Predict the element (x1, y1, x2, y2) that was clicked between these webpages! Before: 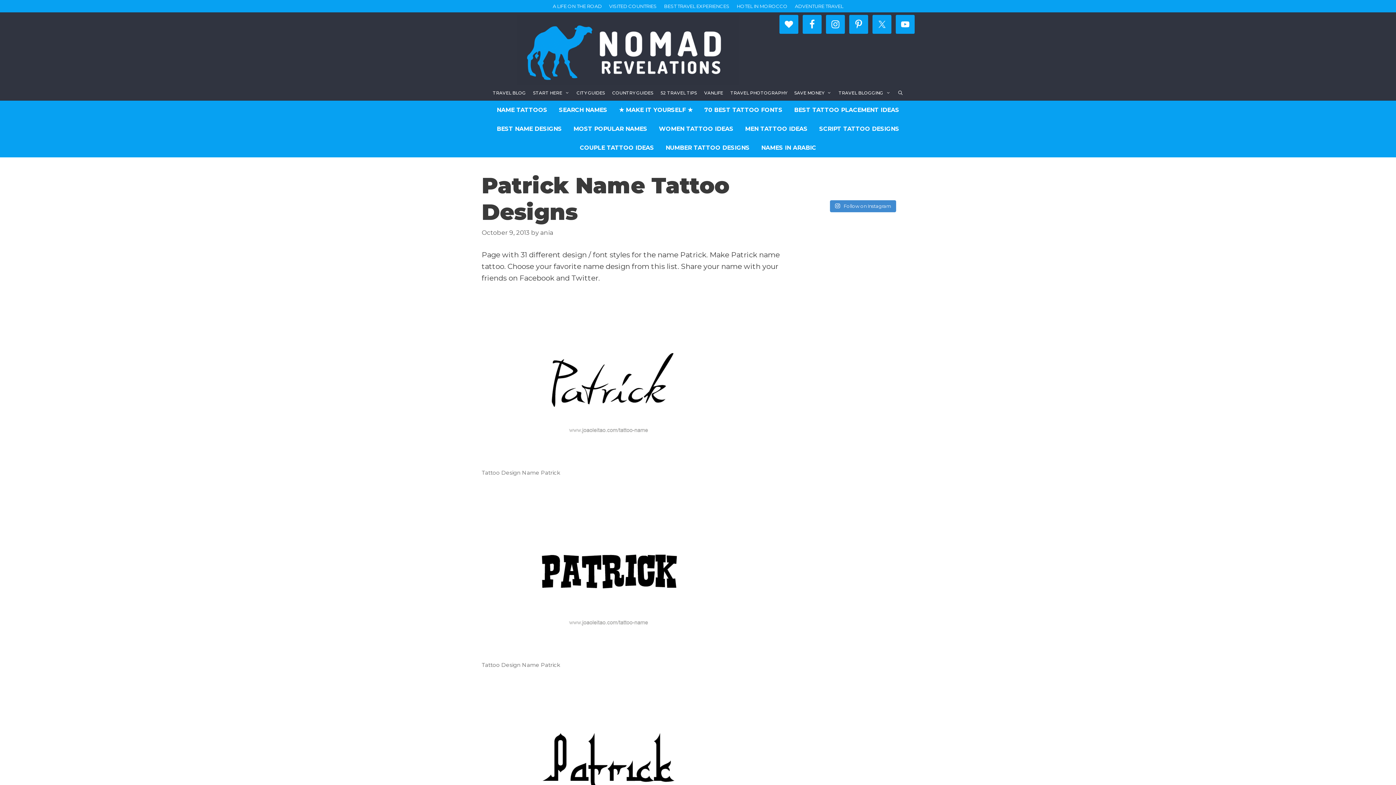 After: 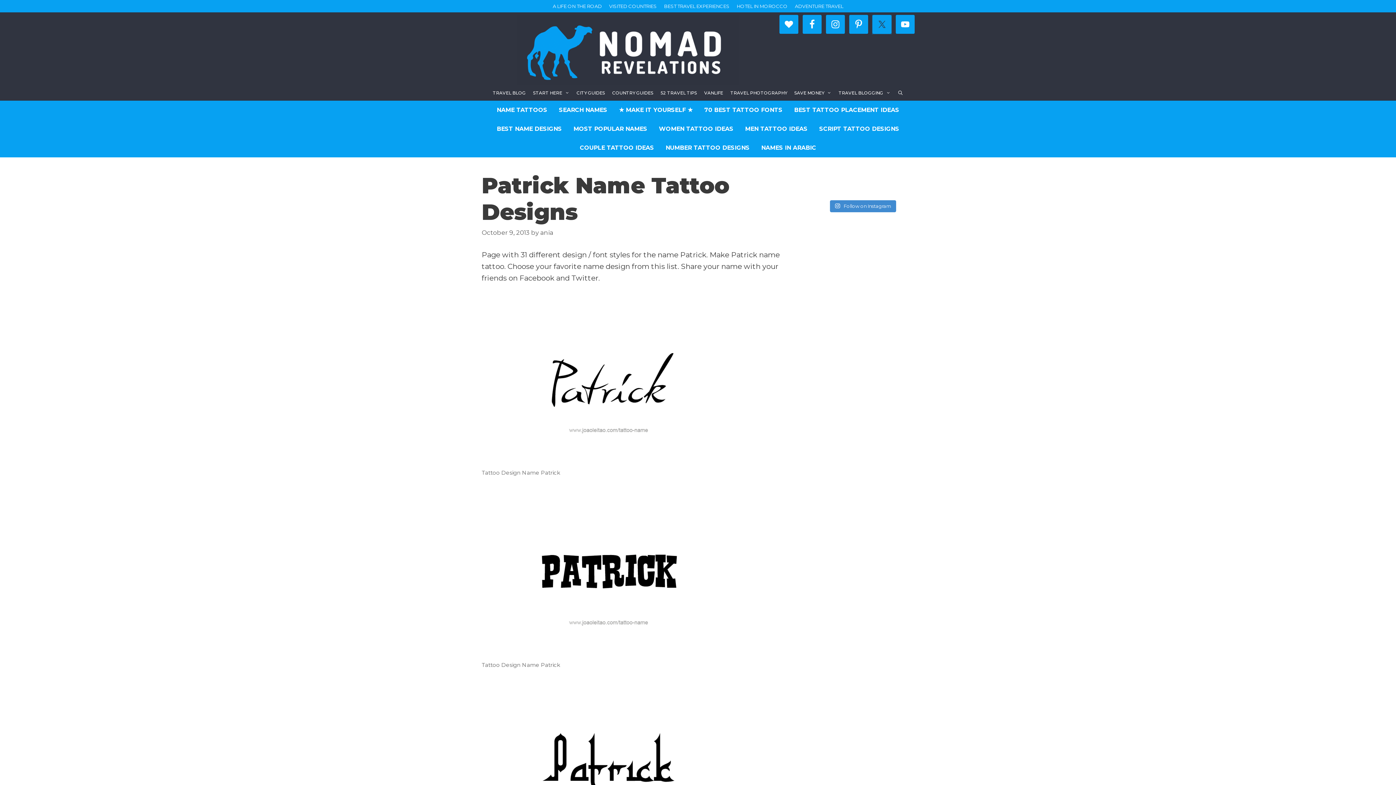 Action: bbox: (872, 14, 891, 33)